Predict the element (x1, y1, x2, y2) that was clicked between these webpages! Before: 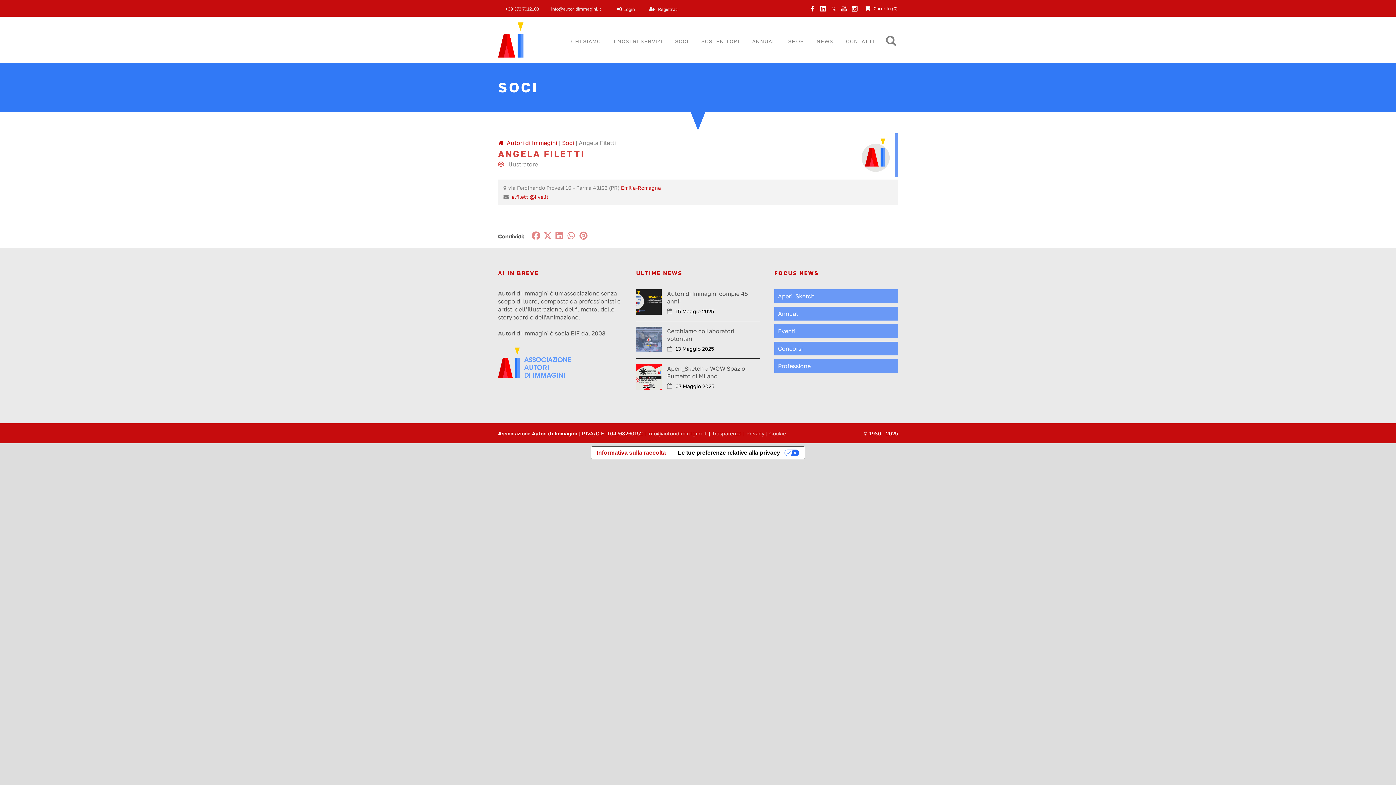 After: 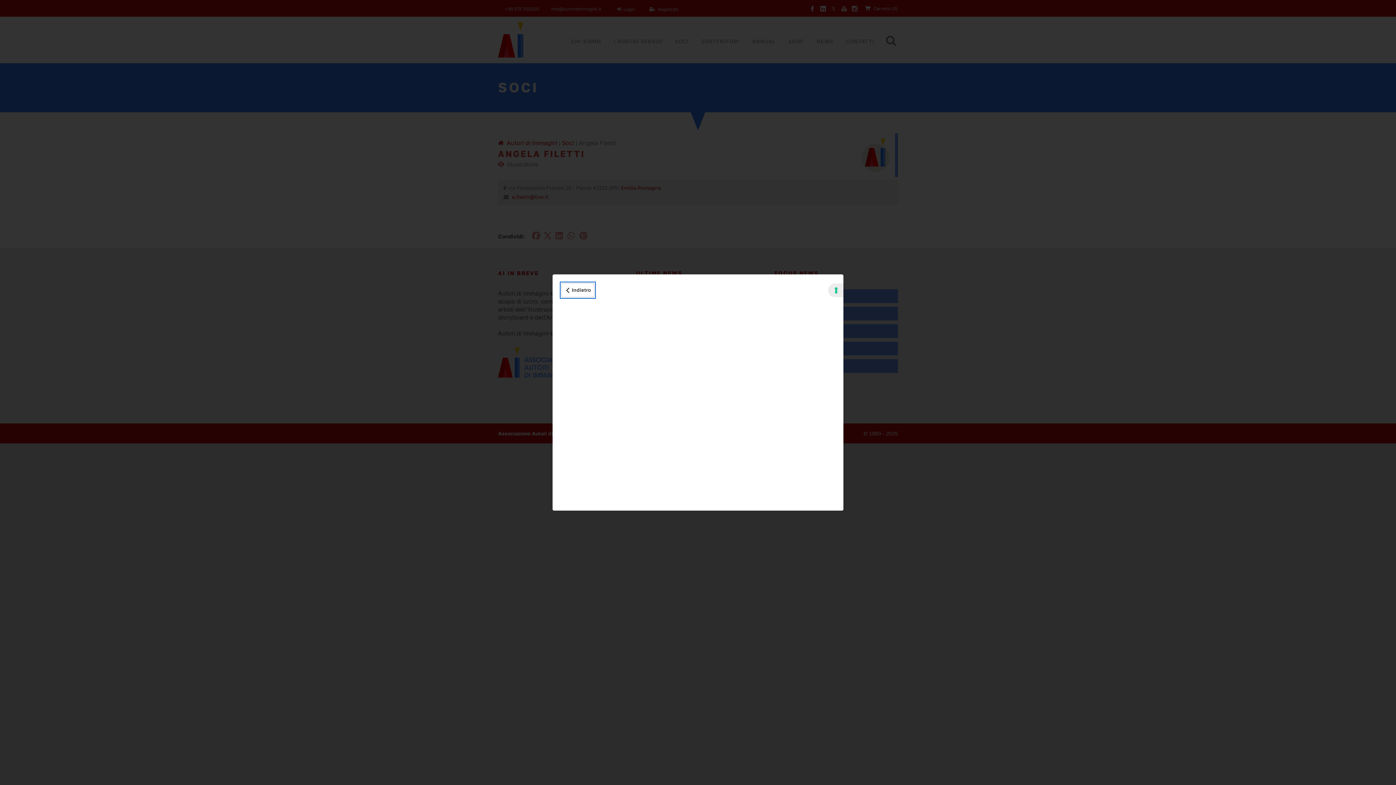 Action: bbox: (591, 446, 671, 459) label: Informativa sulla raccolta